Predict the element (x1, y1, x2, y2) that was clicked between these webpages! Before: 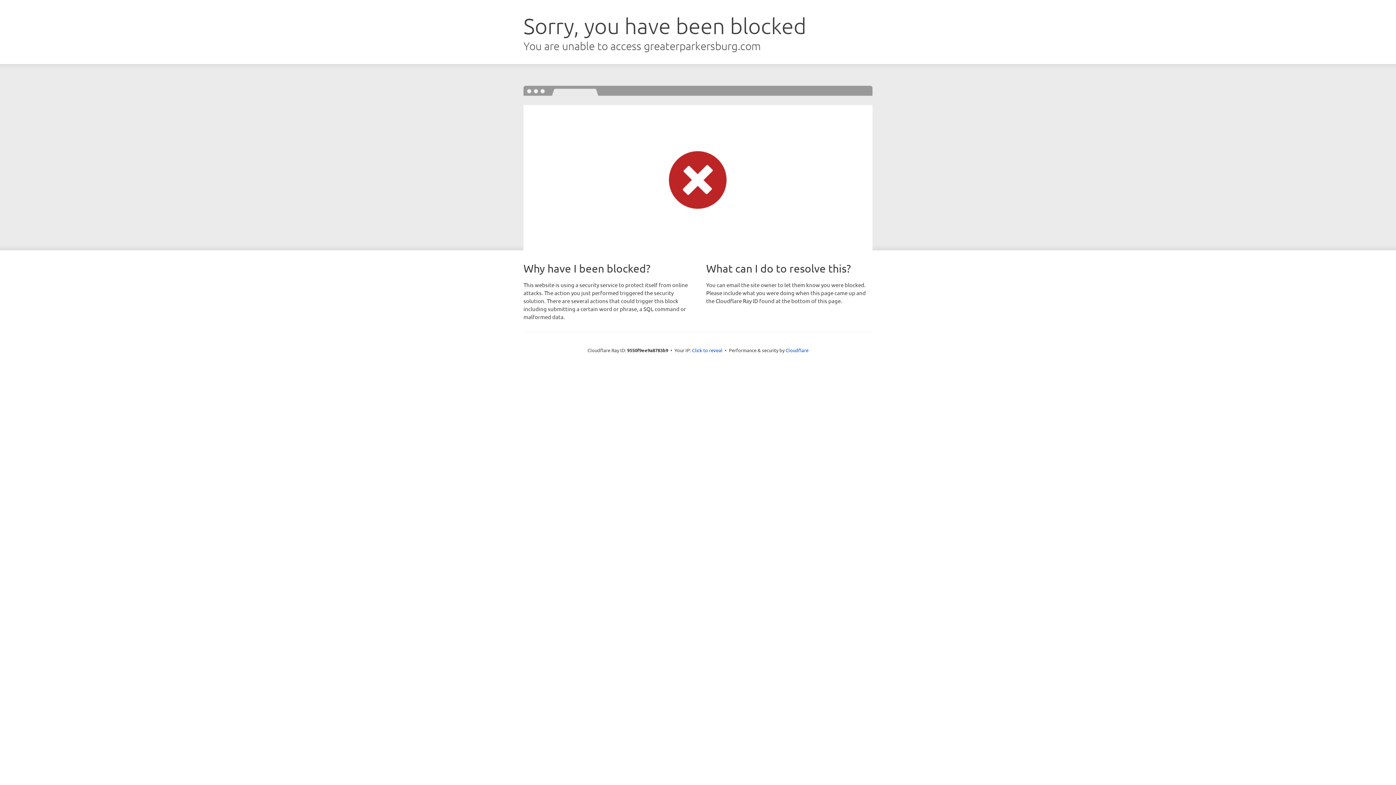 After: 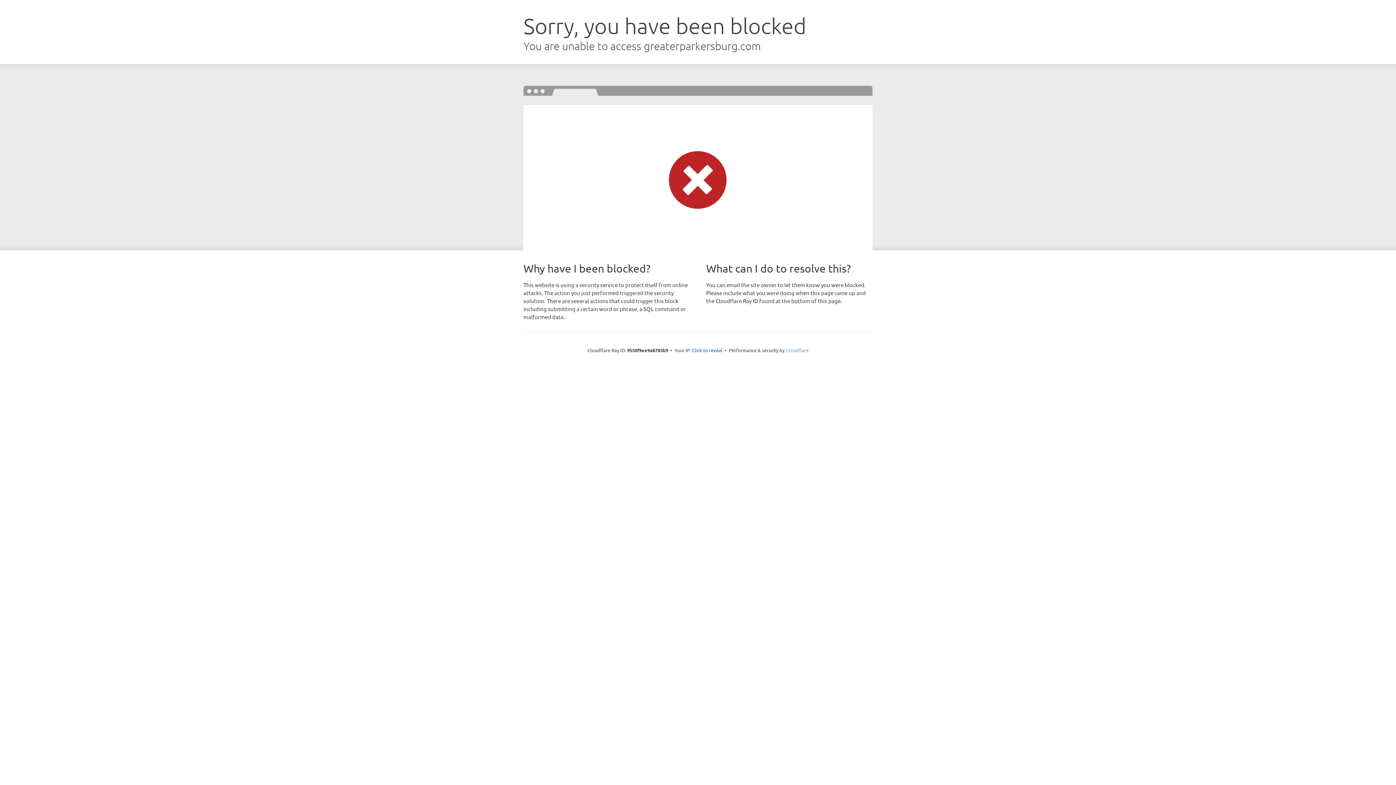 Action: label: Cloudflare bbox: (785, 347, 808, 353)